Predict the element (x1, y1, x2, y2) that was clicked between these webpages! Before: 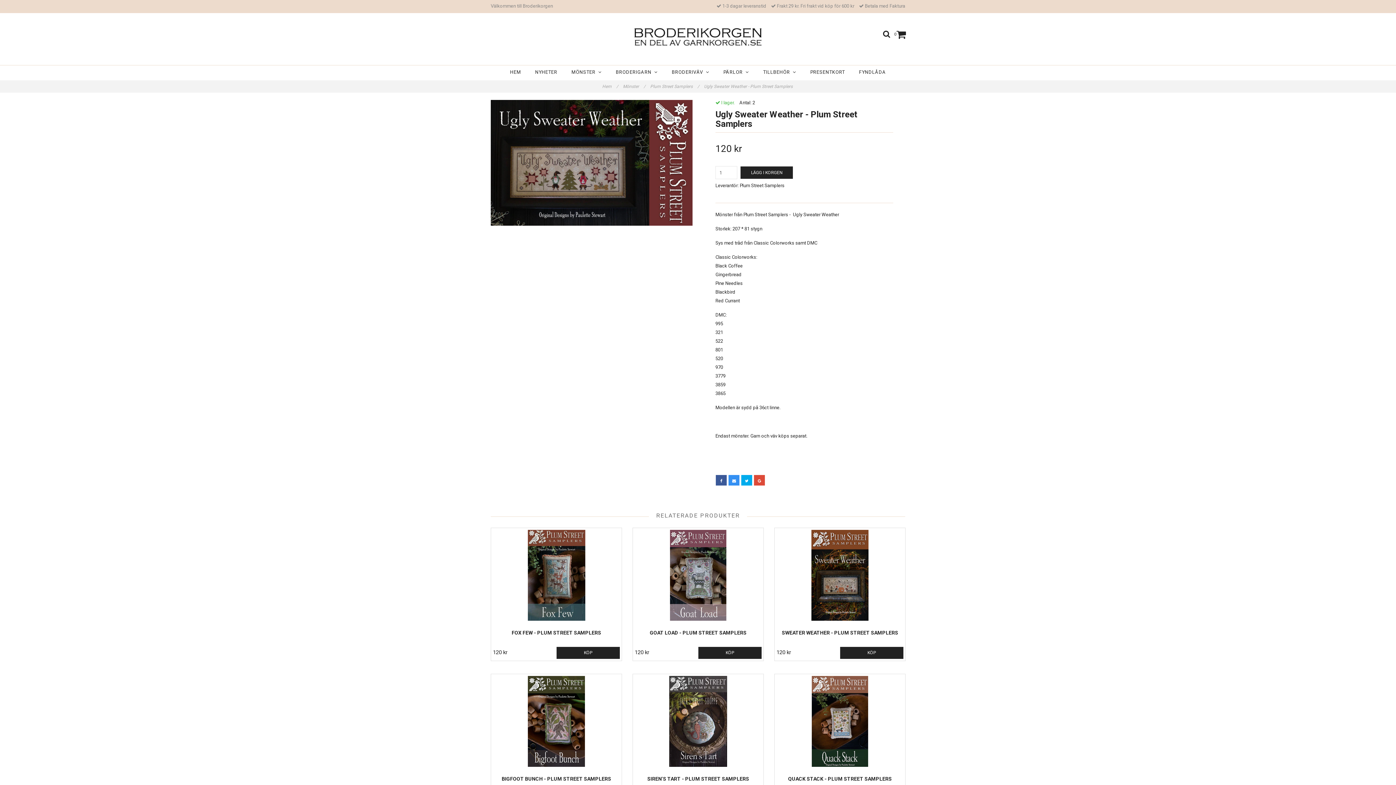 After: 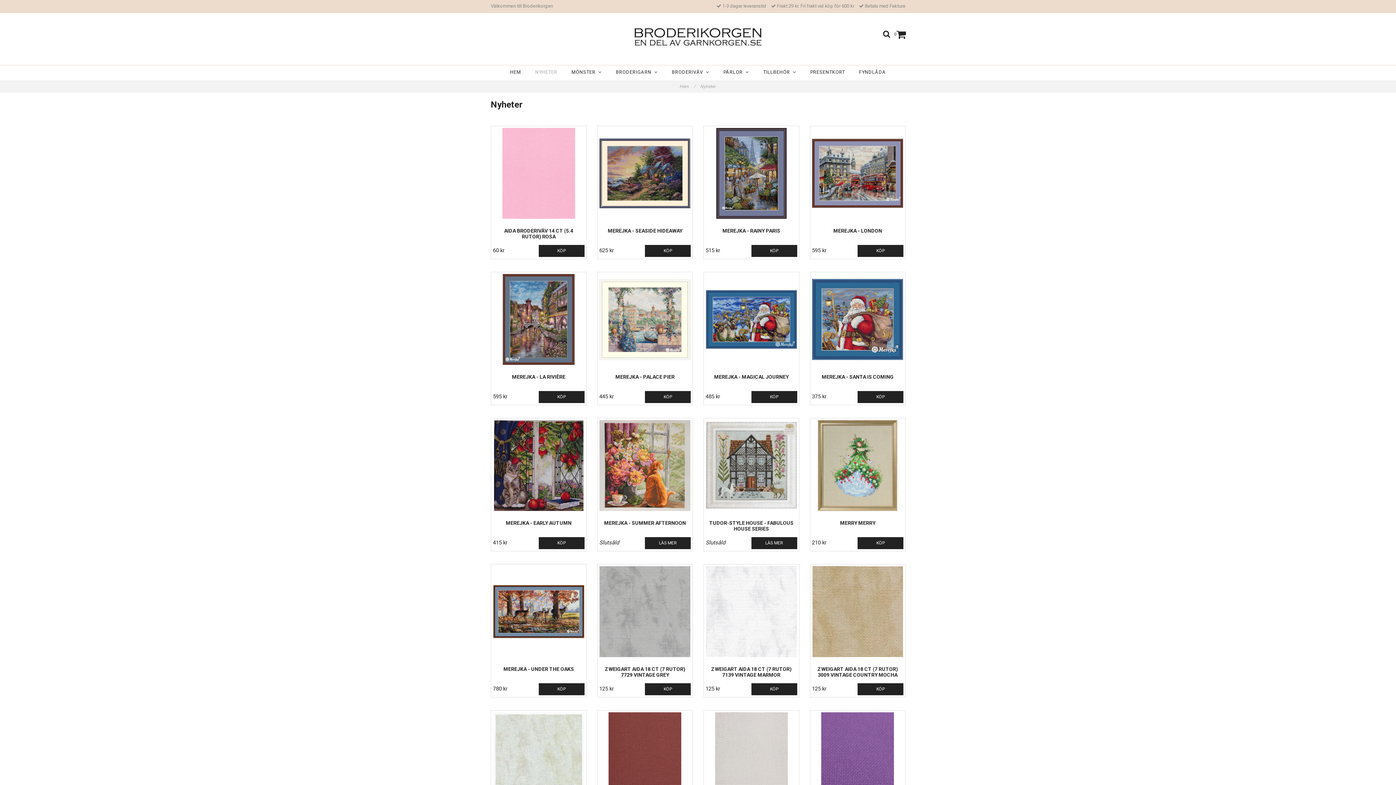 Action: bbox: (530, 65, 561, 79) label: NYHETER